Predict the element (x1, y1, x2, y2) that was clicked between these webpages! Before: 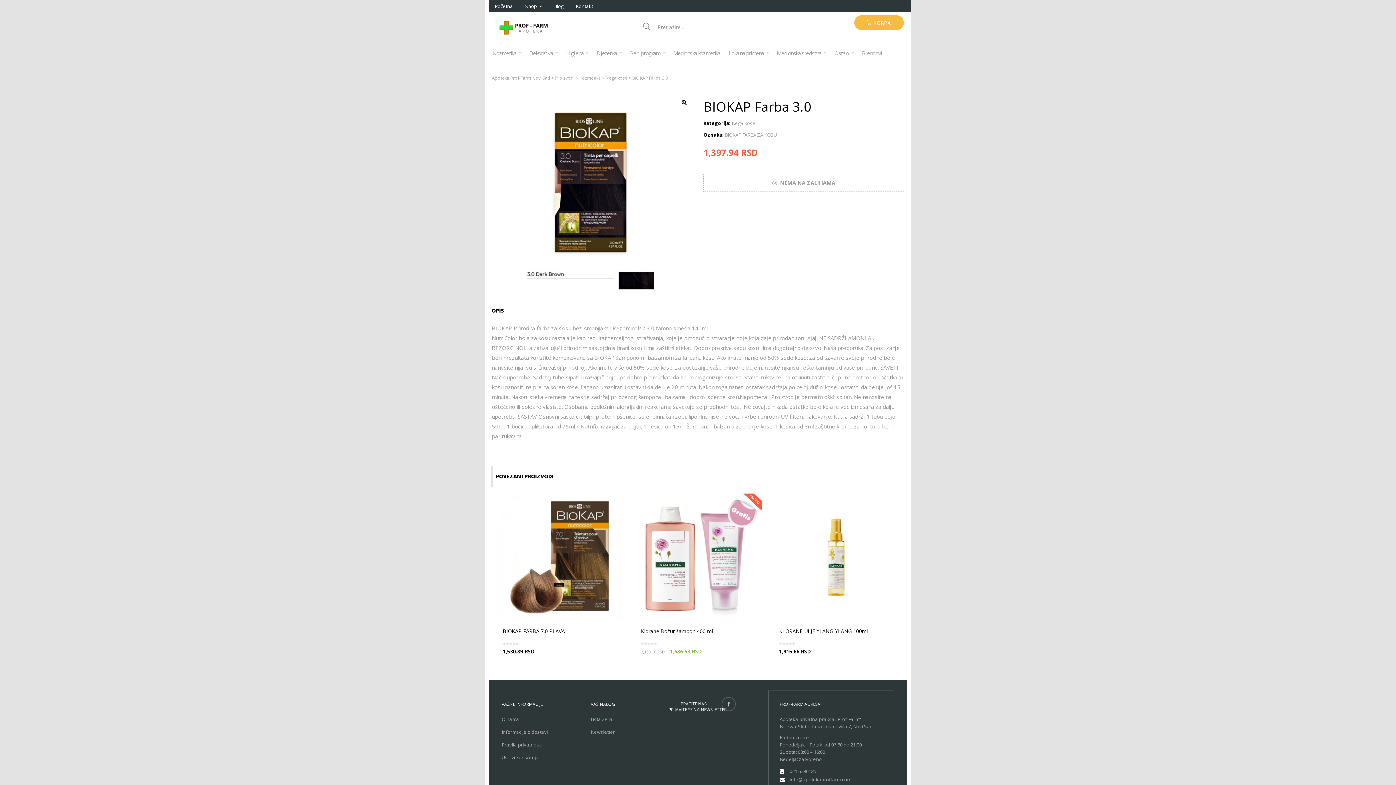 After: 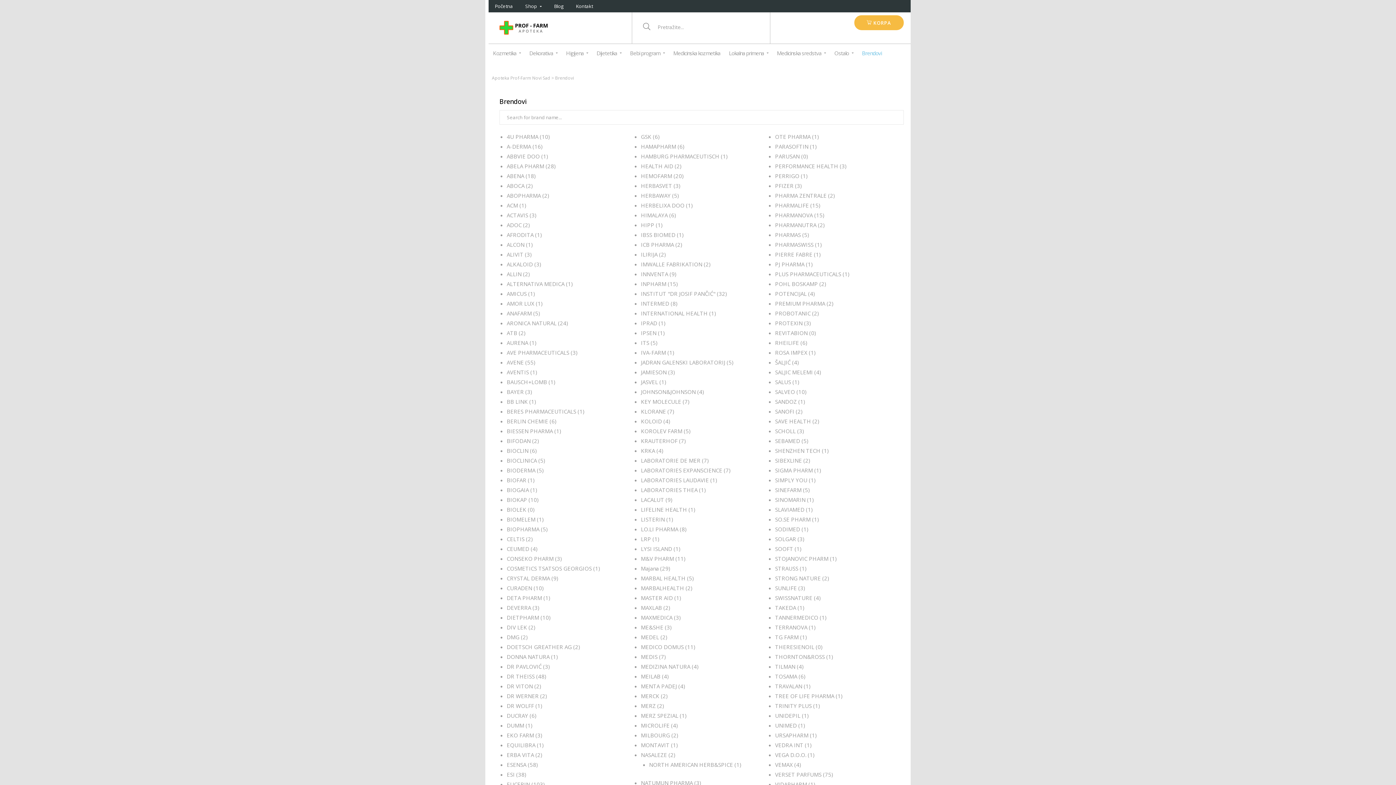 Action: label: Brendovi bbox: (857, 43, 886, 62)